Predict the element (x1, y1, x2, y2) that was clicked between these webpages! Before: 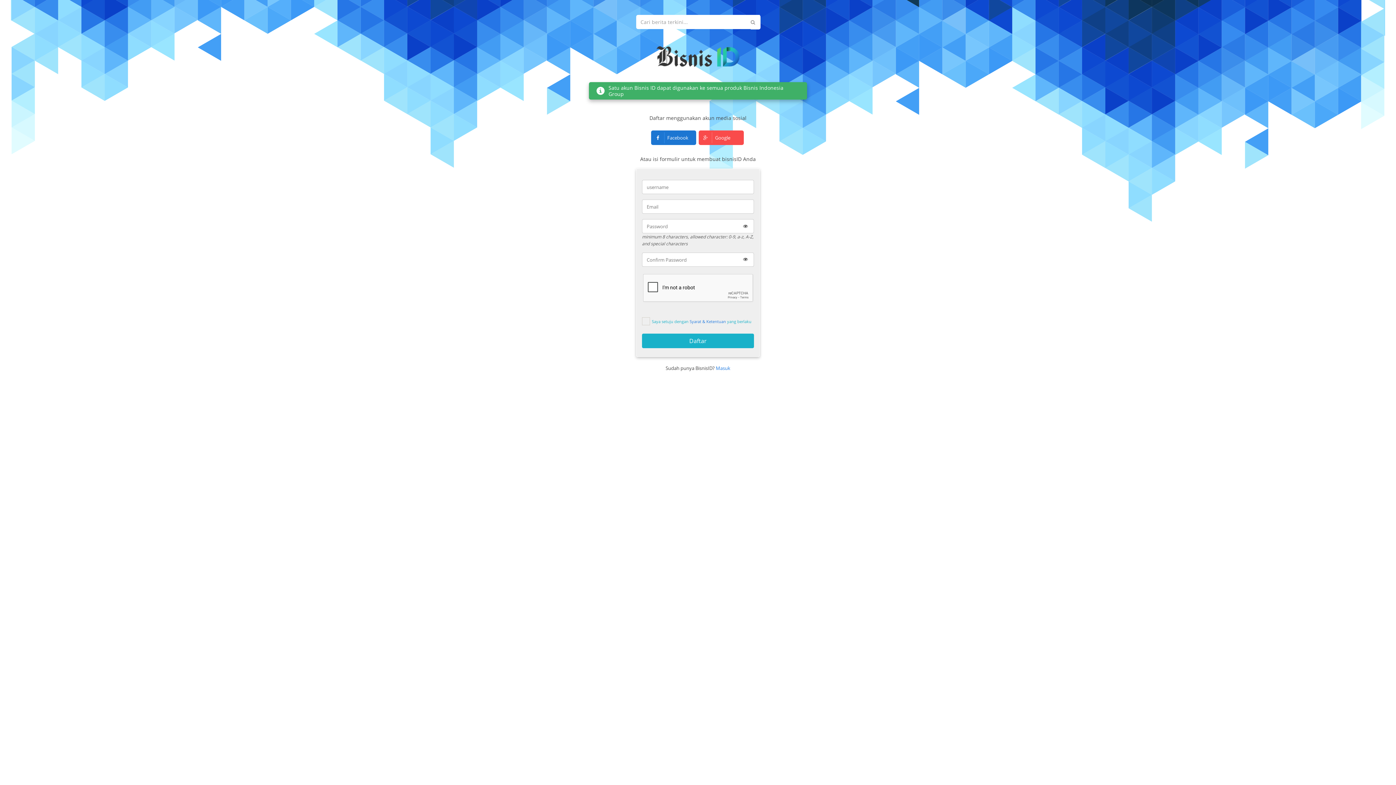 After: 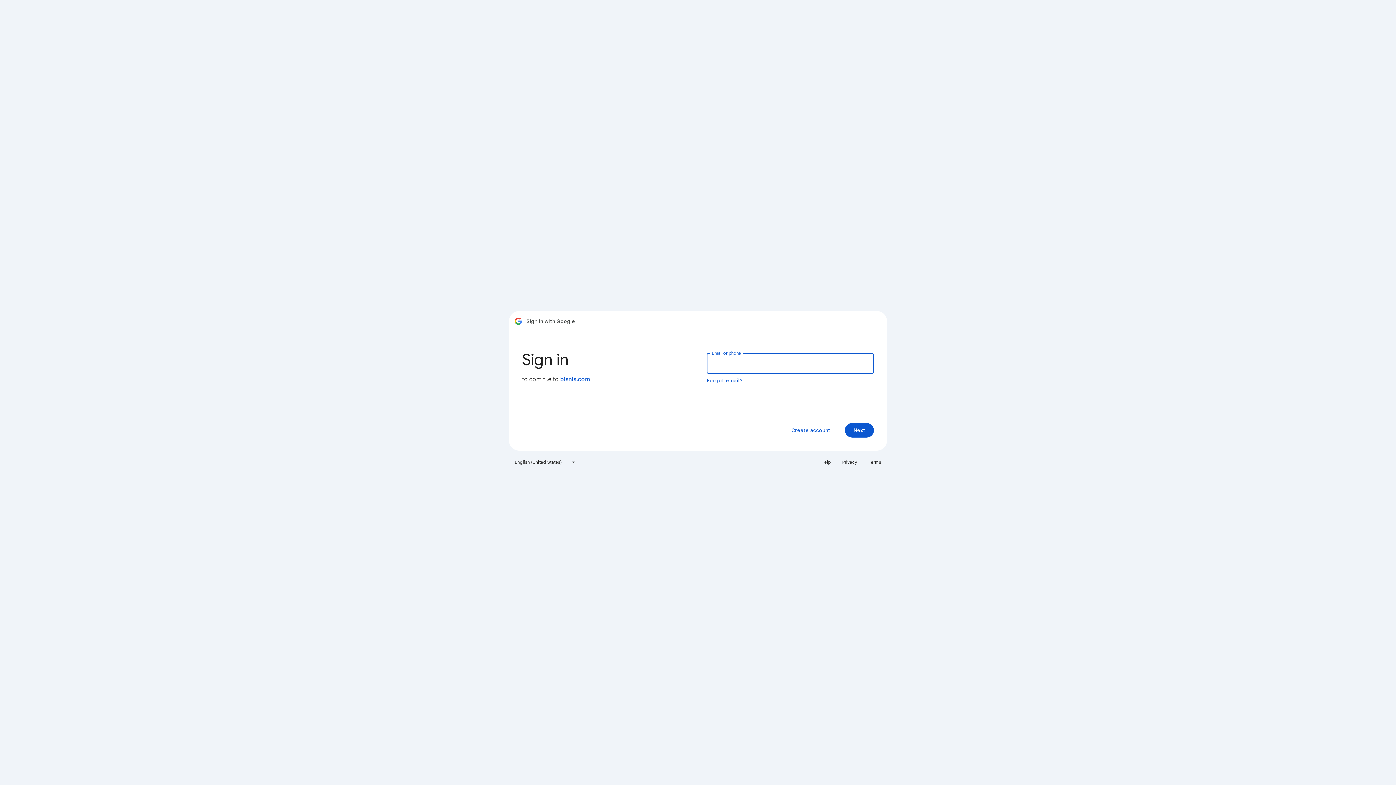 Action: bbox: (698, 130, 744, 145) label:  Google